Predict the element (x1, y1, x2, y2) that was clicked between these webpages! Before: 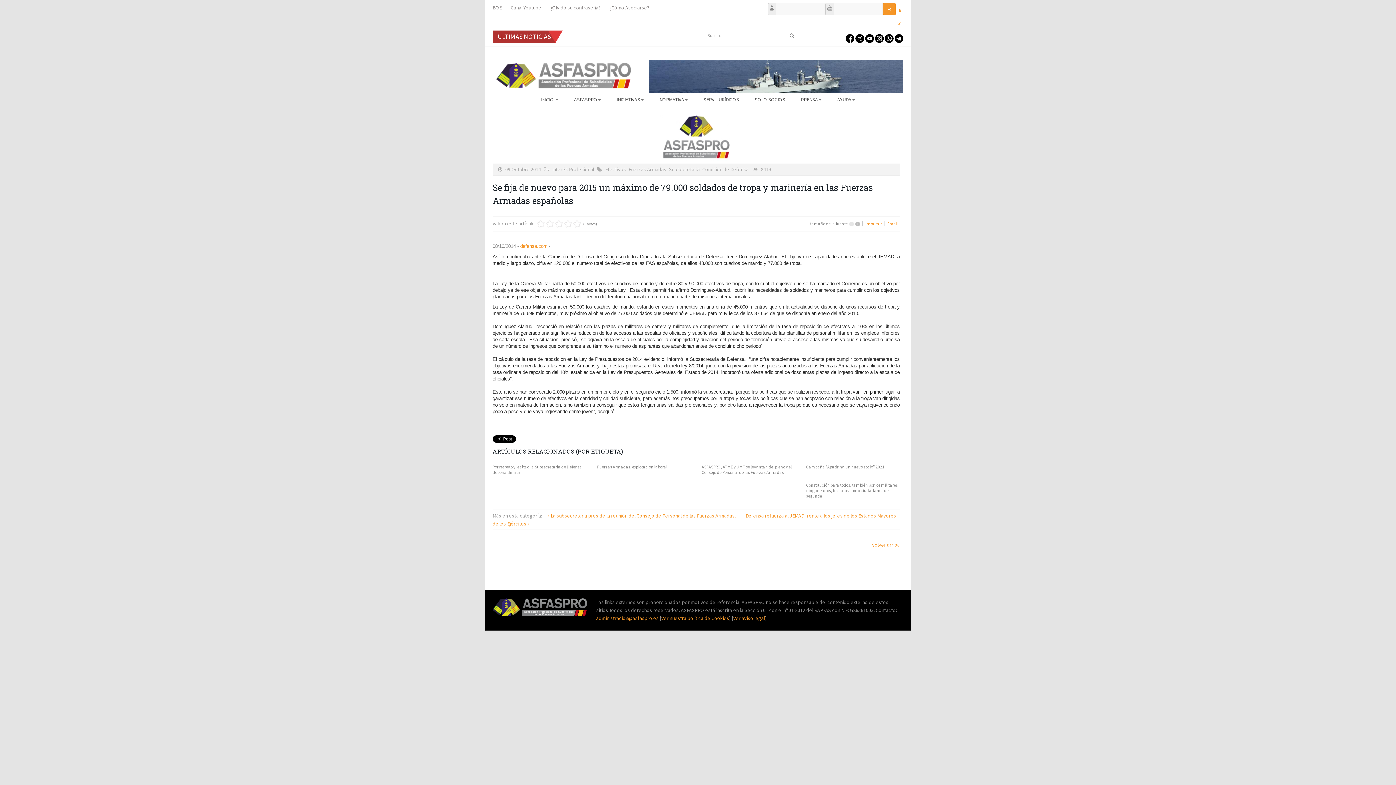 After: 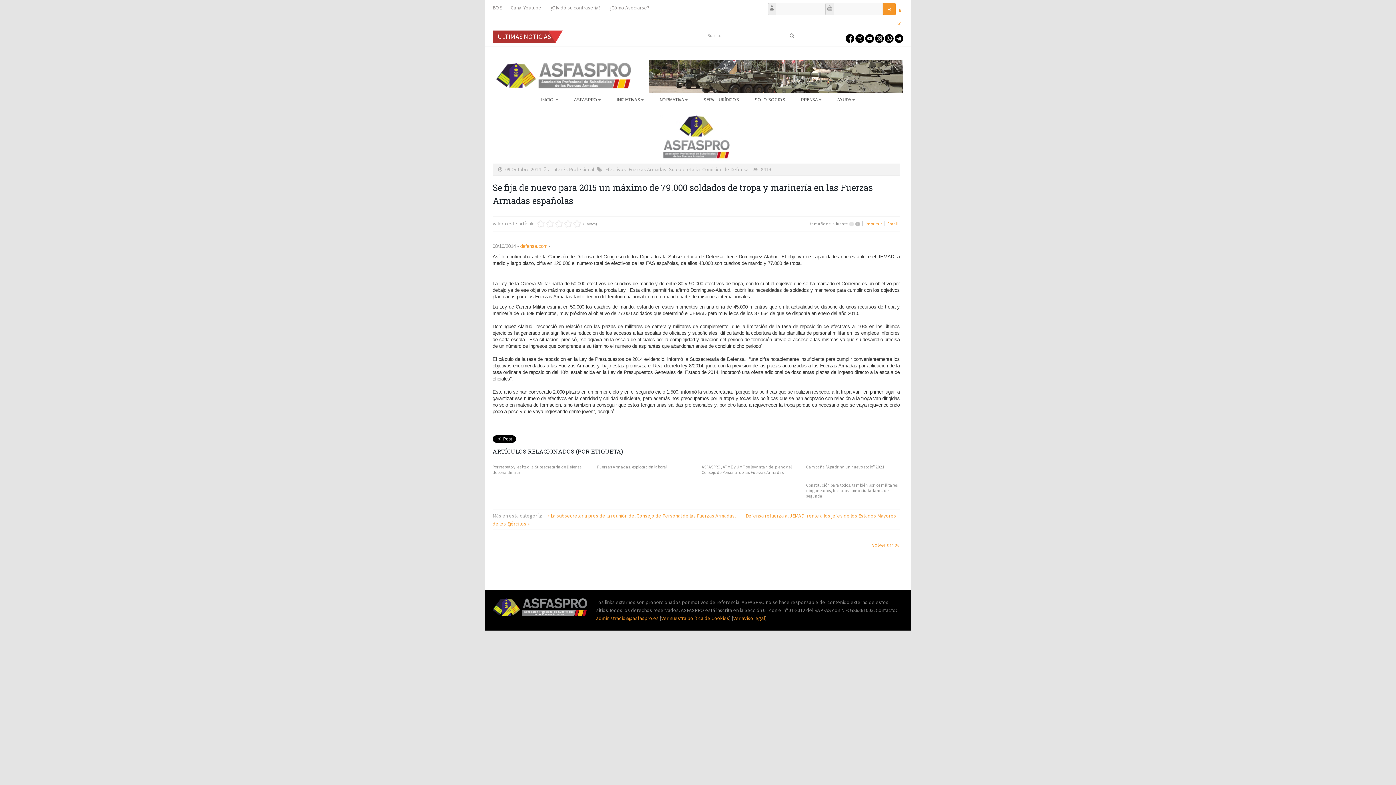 Action: bbox: (875, 34, 884, 41)